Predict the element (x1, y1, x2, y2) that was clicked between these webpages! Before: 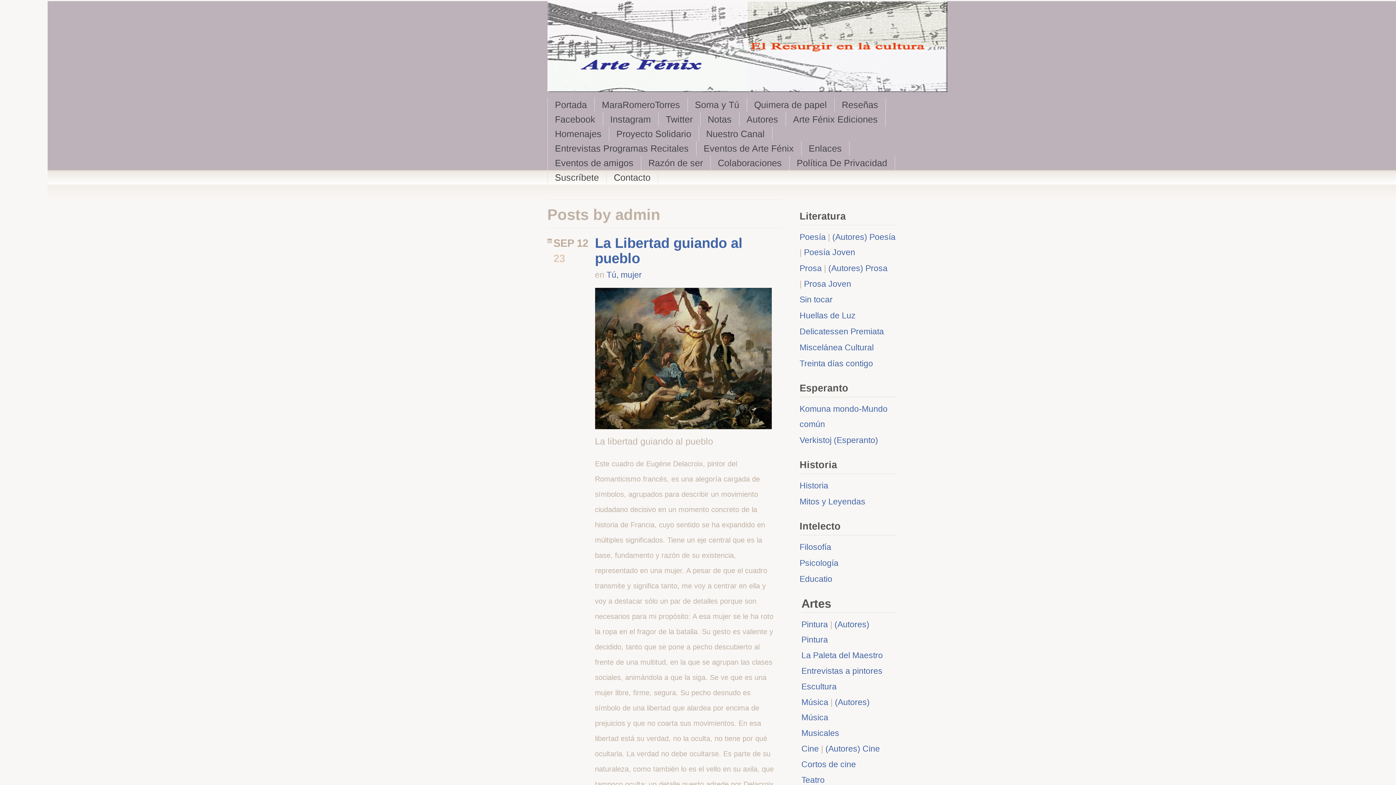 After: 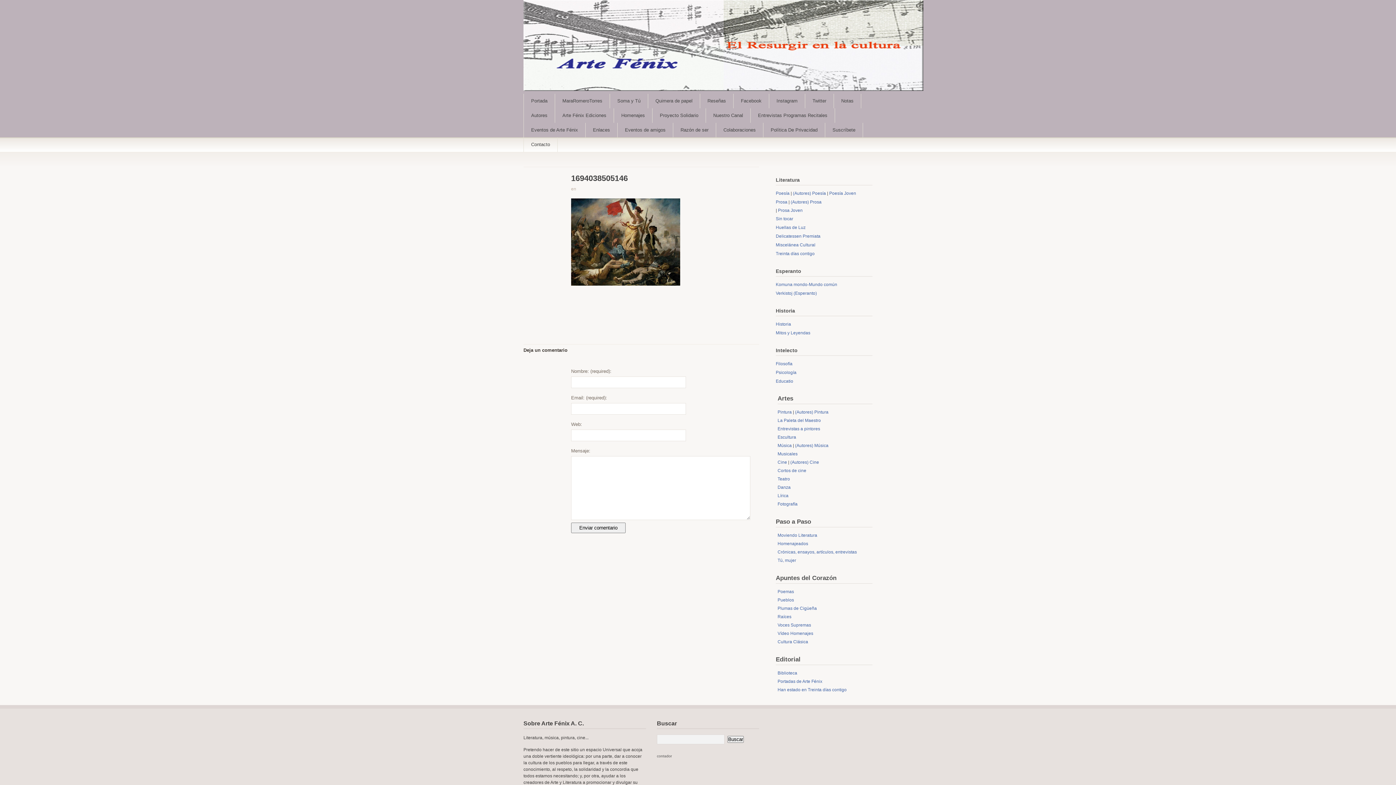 Action: bbox: (595, 421, 771, 431)